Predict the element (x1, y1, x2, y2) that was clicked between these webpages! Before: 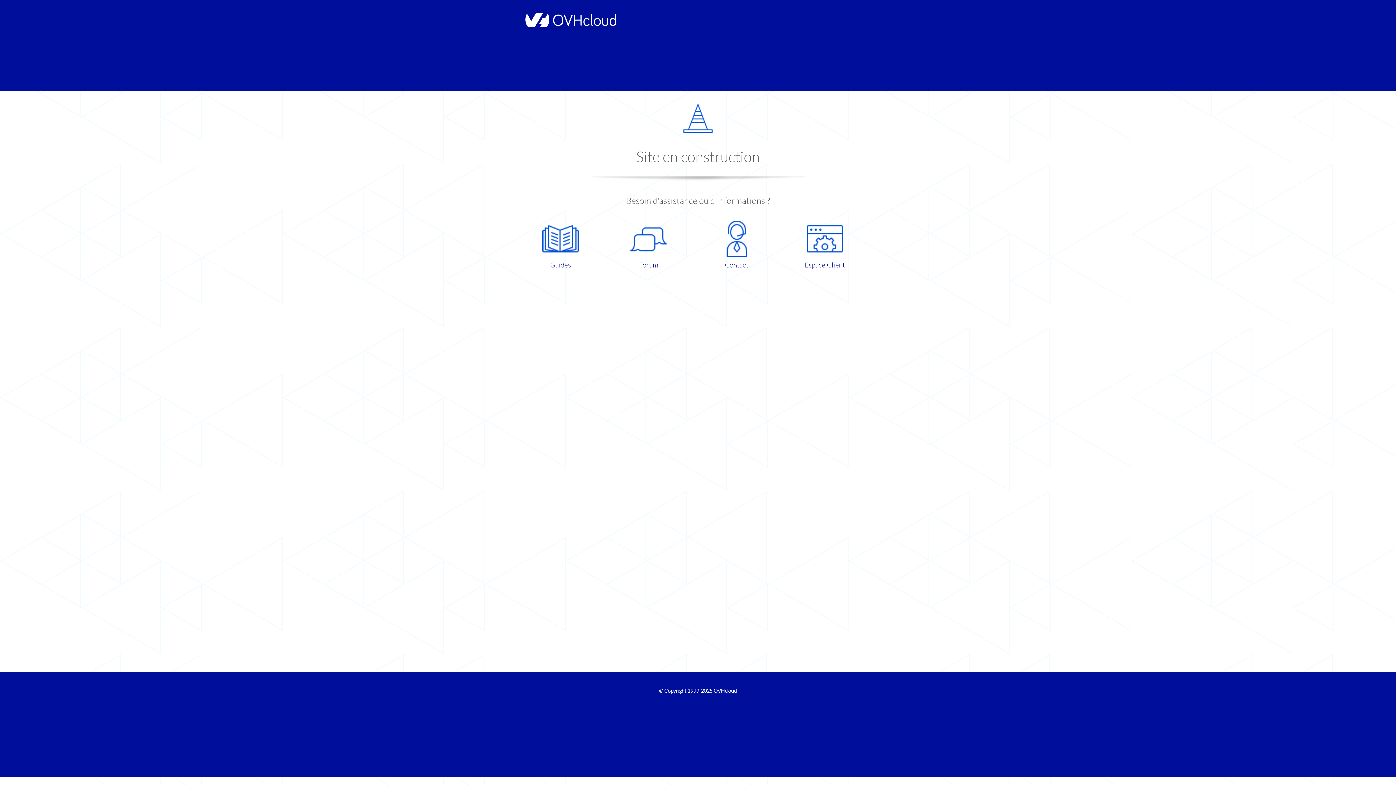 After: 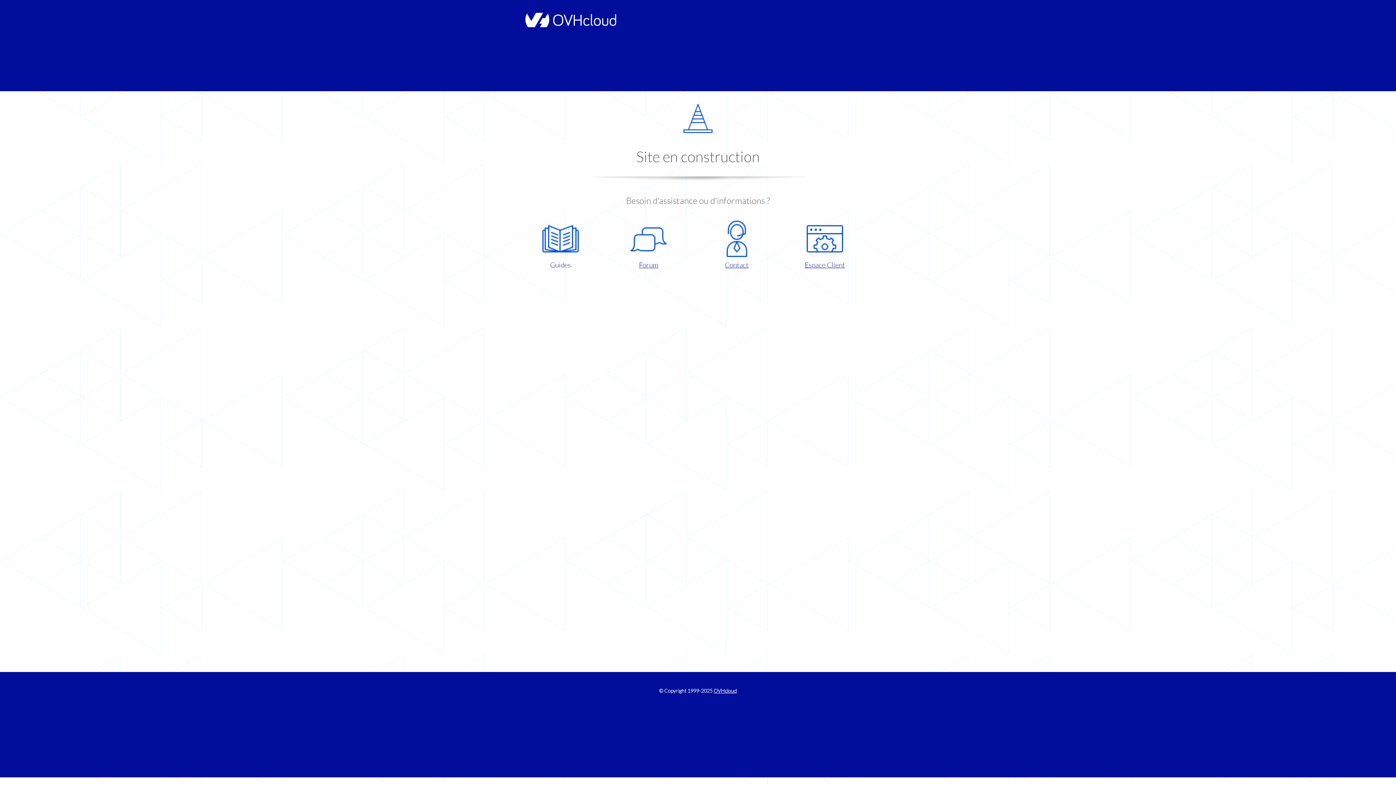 Action: label: Guides bbox: (521, 220, 599, 270)